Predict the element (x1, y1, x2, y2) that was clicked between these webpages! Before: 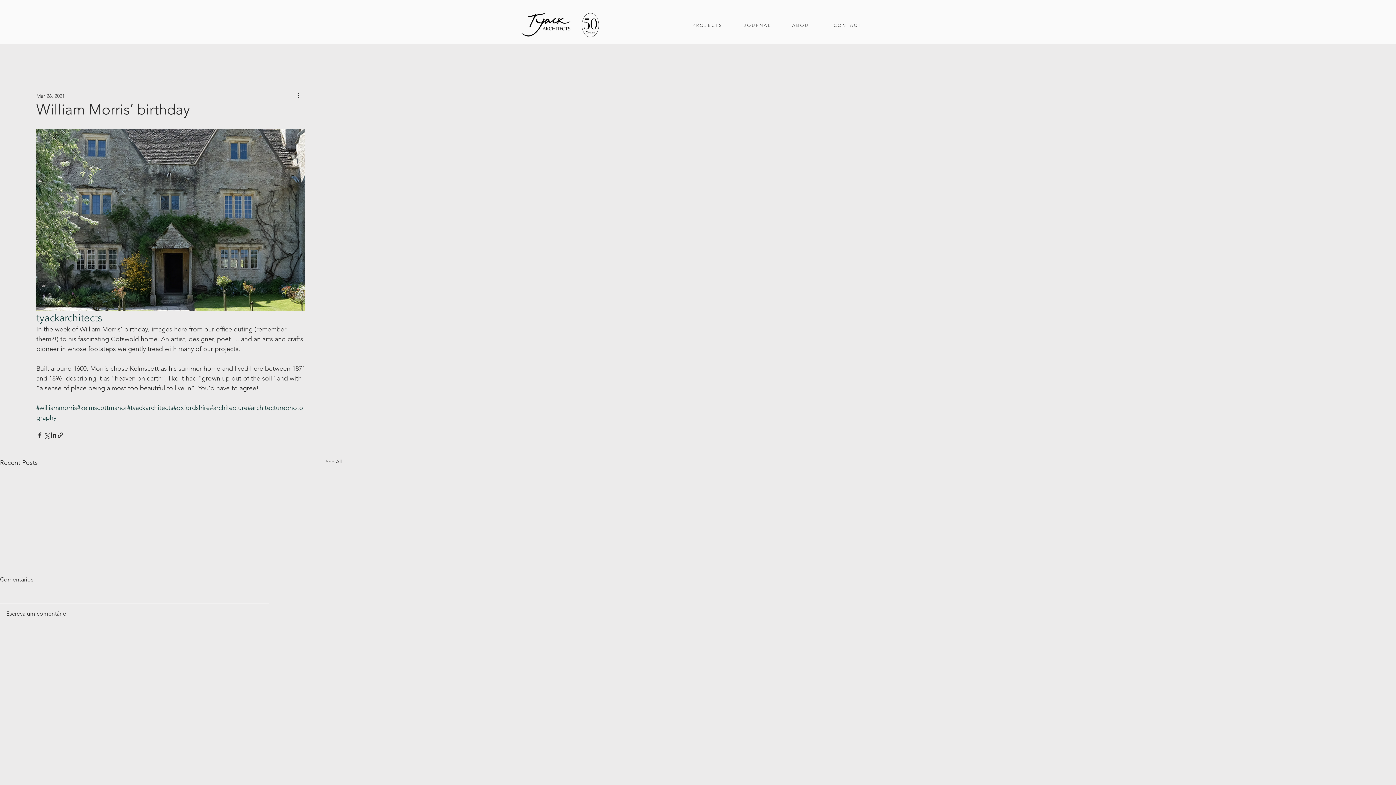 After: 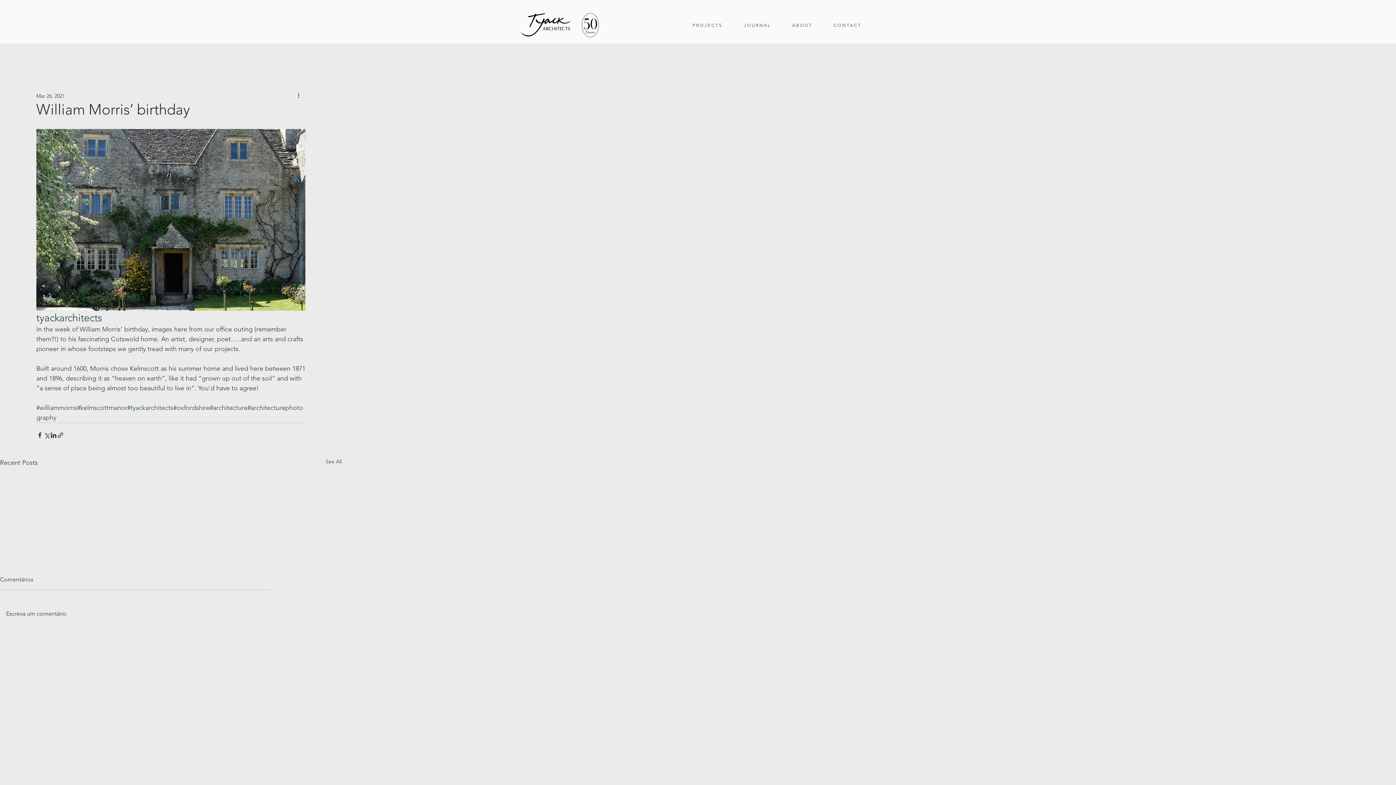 Action: label: PROJECTS bbox: (689, 18, 737, 31)